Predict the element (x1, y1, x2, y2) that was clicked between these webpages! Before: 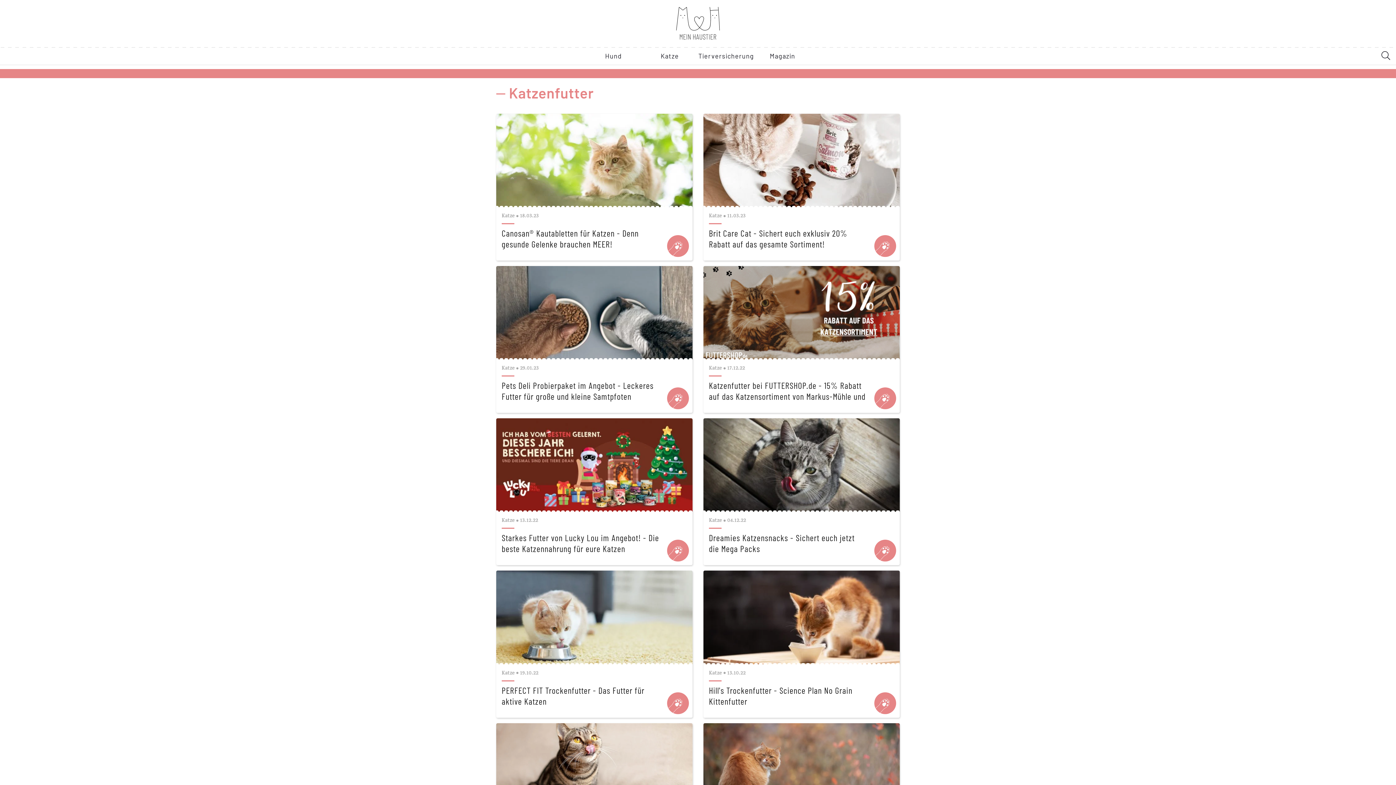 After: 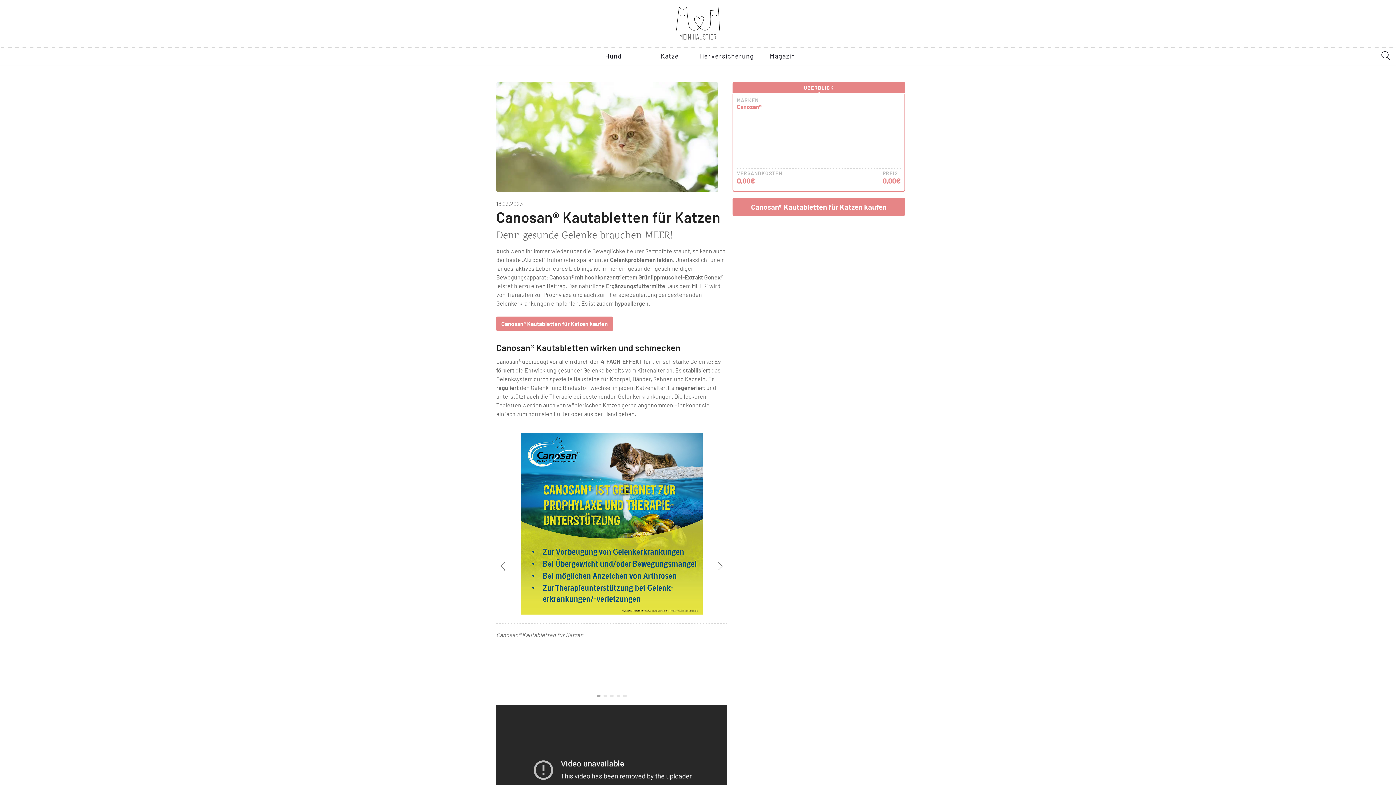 Action: bbox: (496, 113, 692, 207)